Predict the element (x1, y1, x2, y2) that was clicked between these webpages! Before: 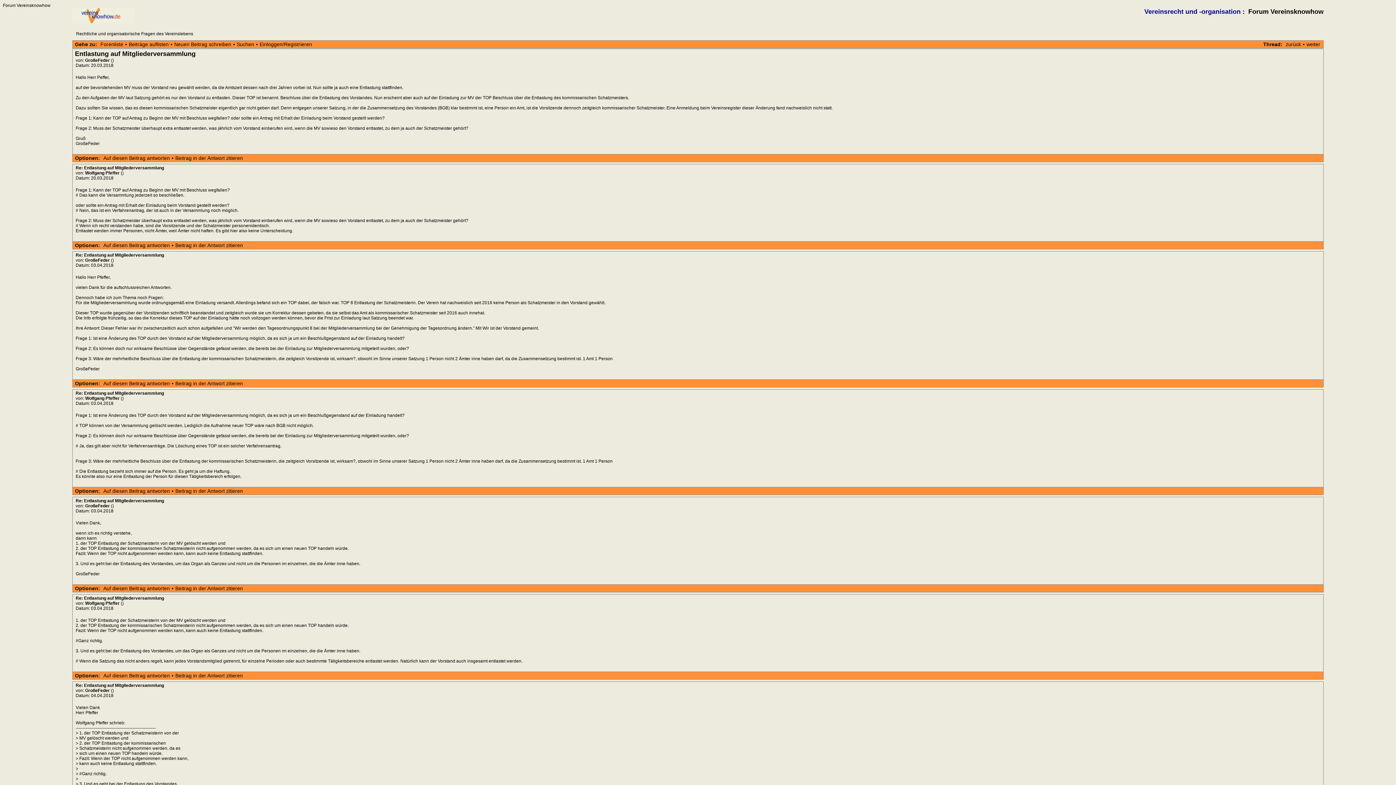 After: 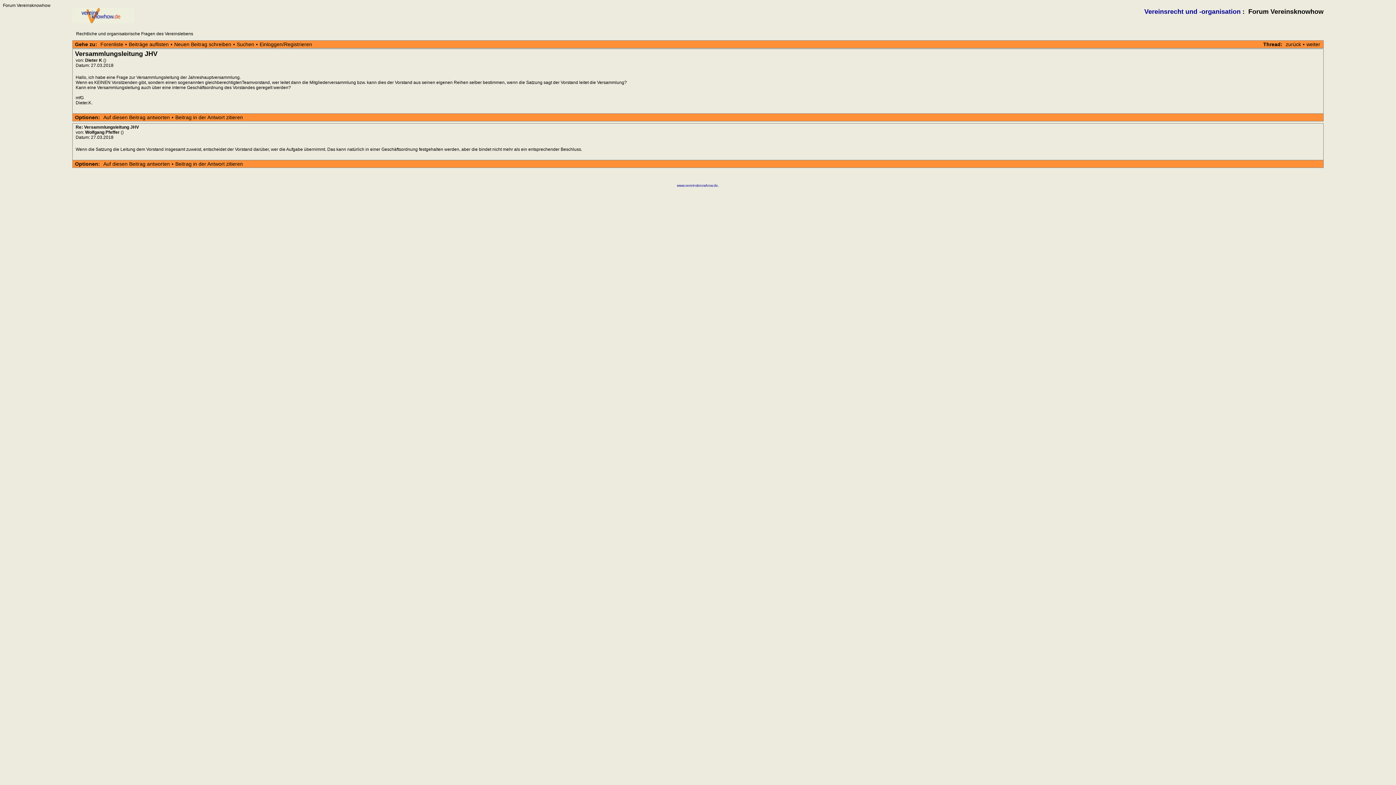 Action: label: weiter bbox: (1305, 41, 1322, 47)